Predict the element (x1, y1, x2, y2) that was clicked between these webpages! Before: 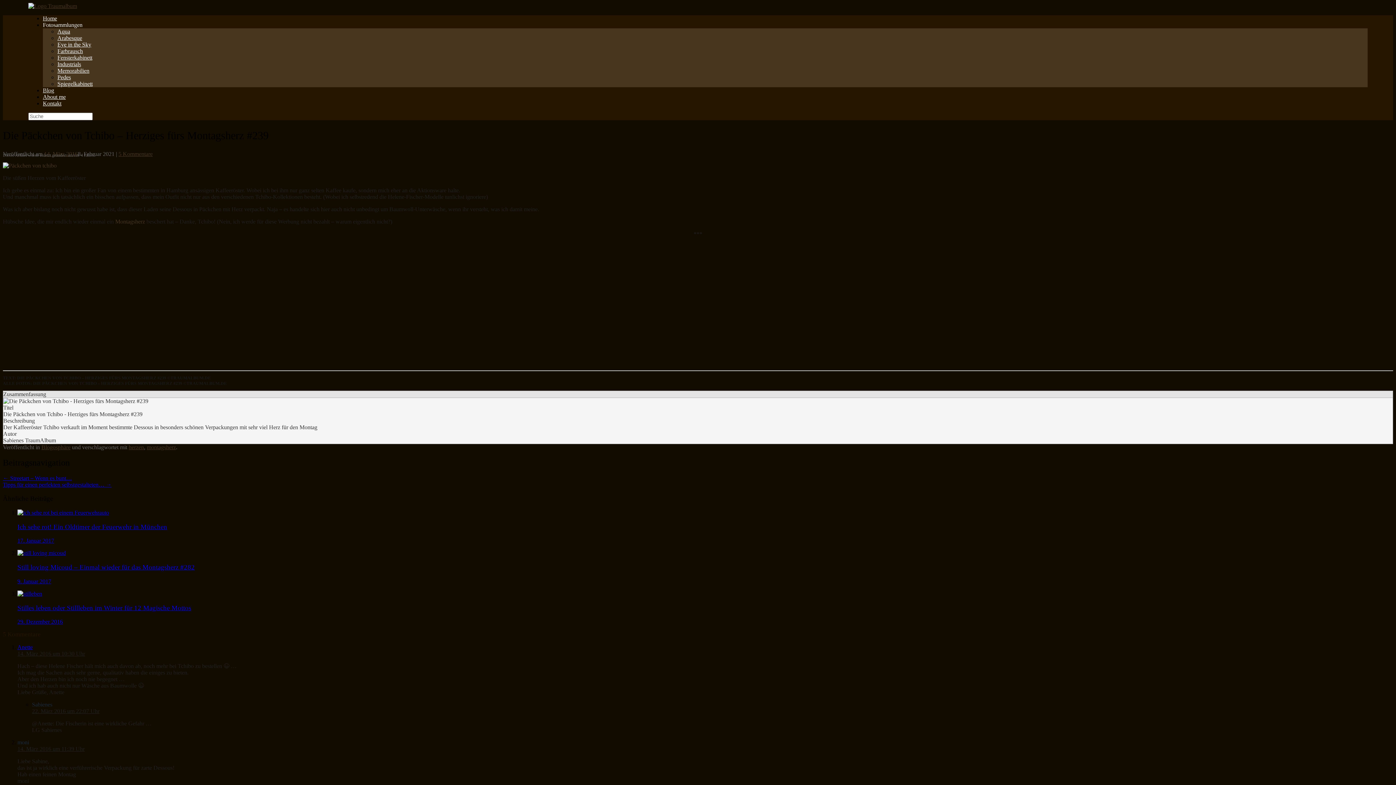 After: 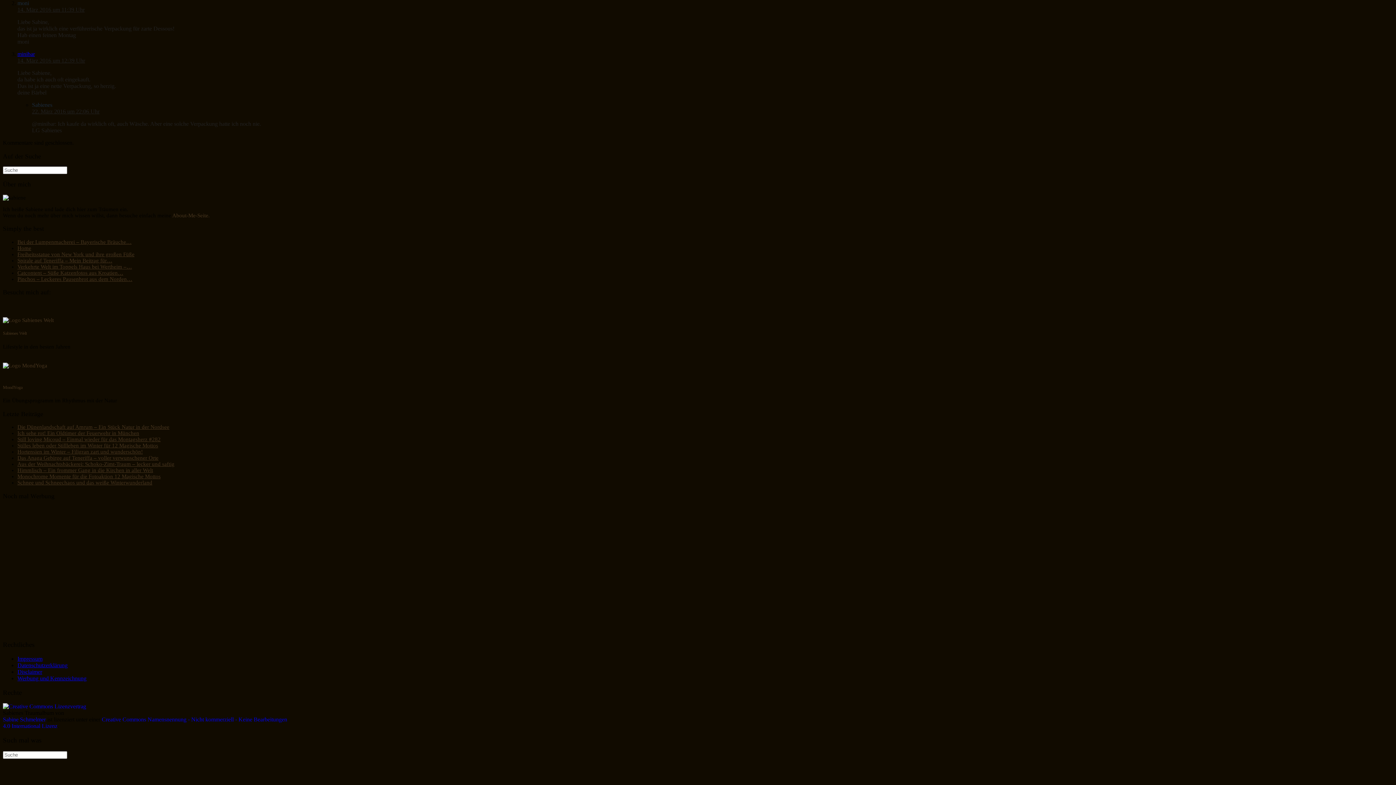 Action: bbox: (17, 746, 84, 752) label: 14. März 2016 um 11:39 Uhr